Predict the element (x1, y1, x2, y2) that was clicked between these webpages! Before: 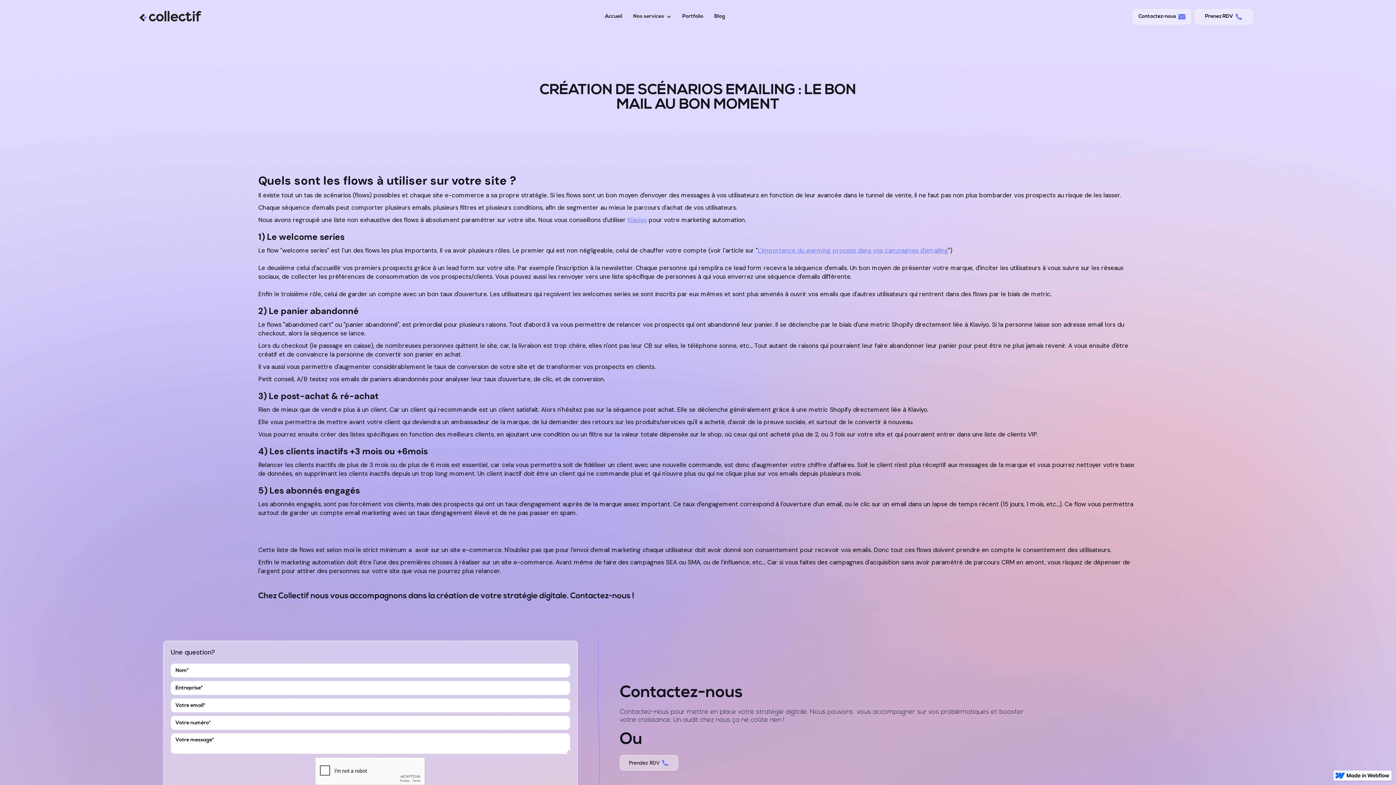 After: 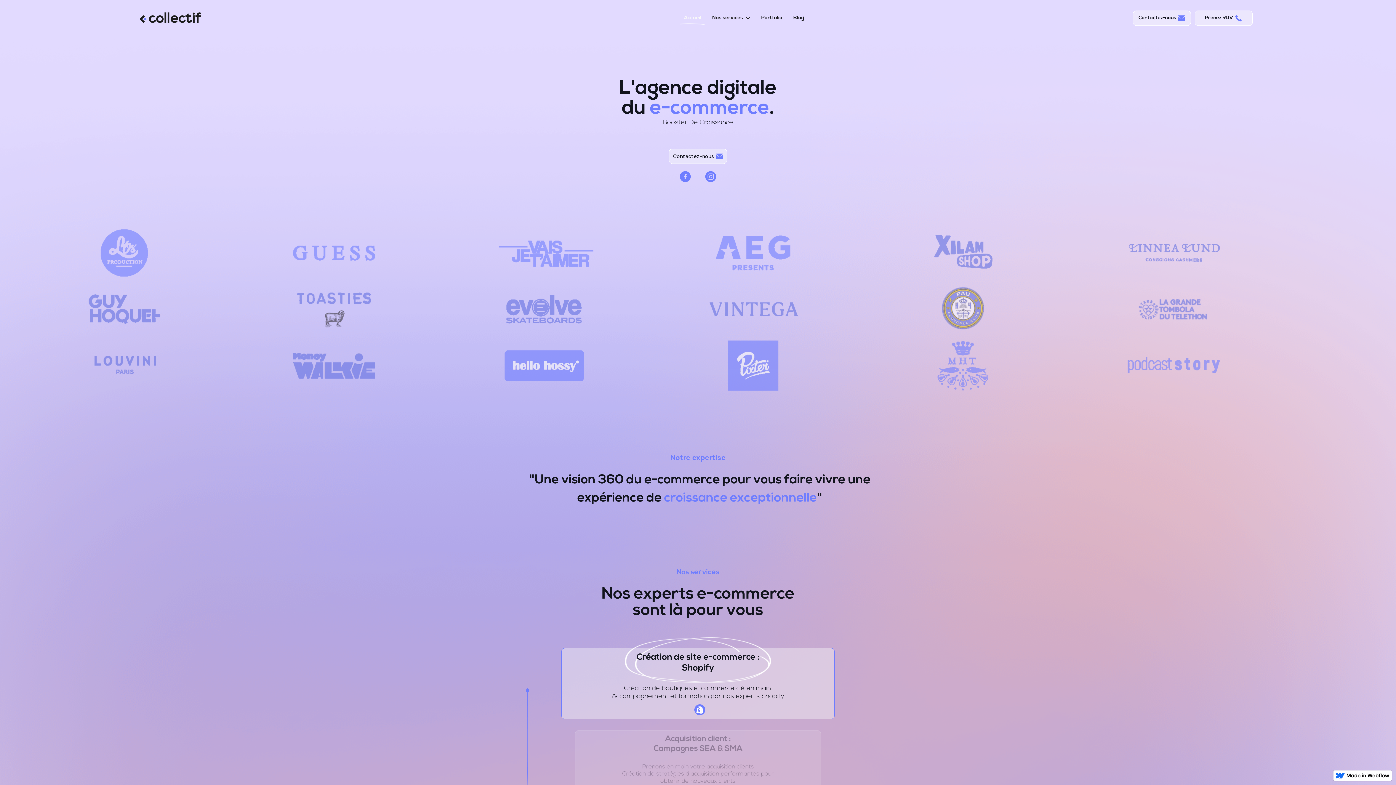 Action: bbox: (601, 12, 626, 21) label: Accueil